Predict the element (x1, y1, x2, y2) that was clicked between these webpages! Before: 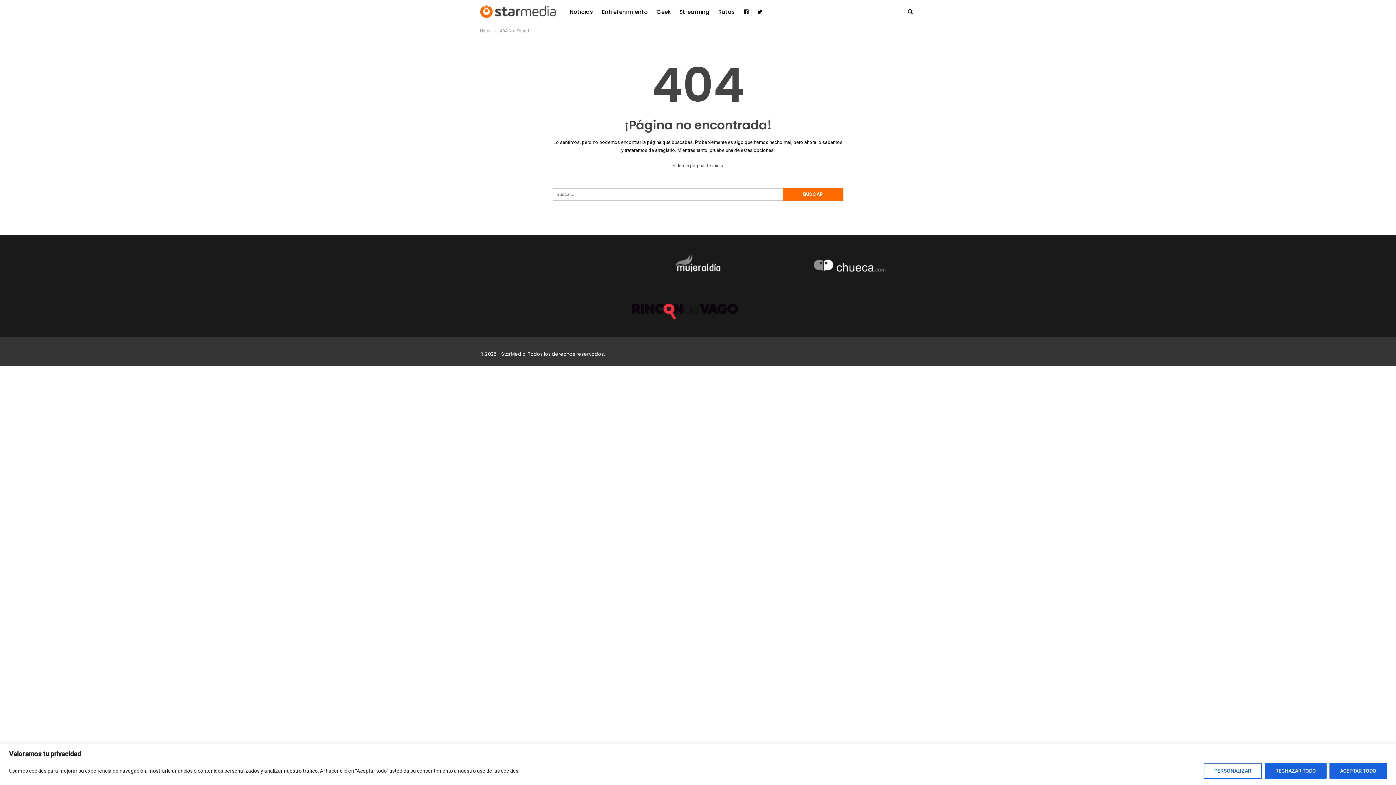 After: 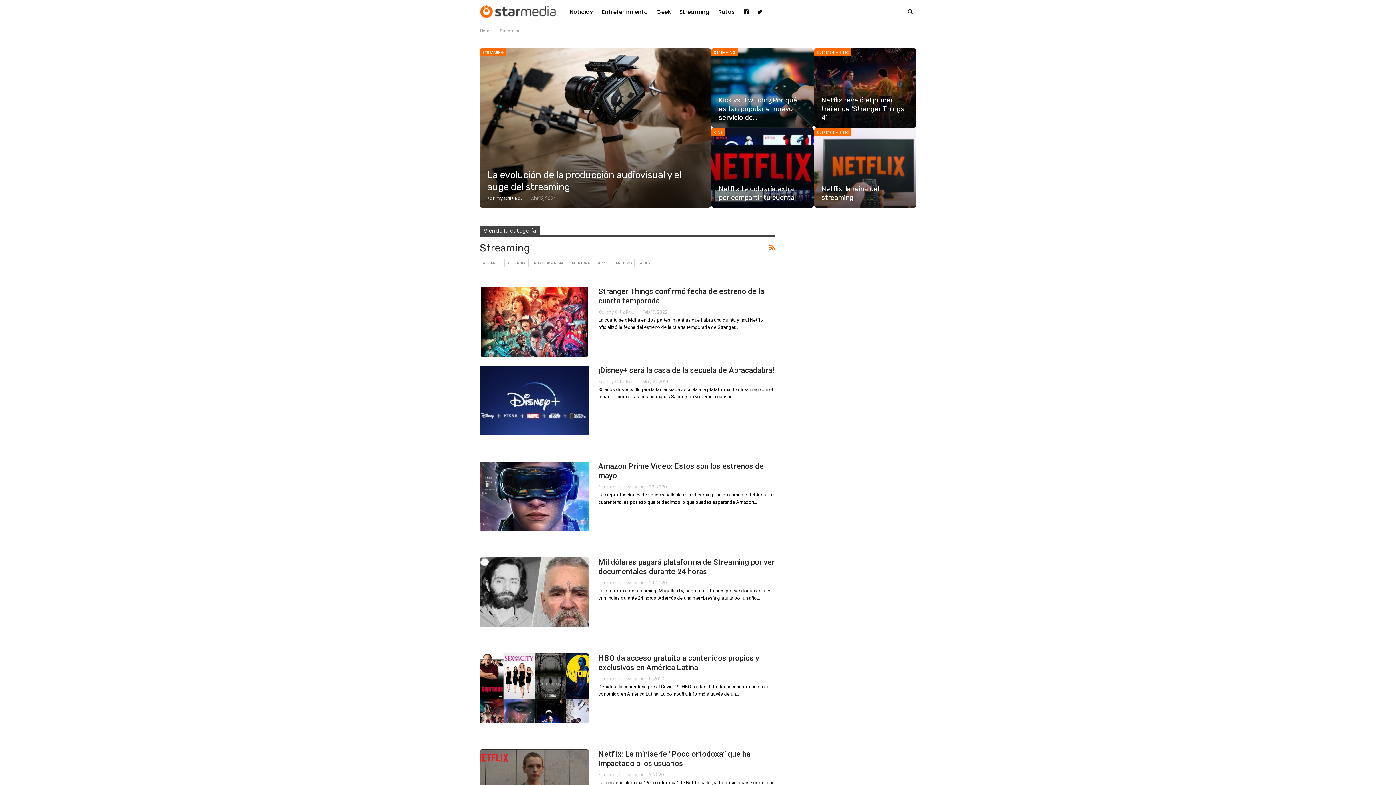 Action: label: Streaming bbox: (677, 0, 712, 24)